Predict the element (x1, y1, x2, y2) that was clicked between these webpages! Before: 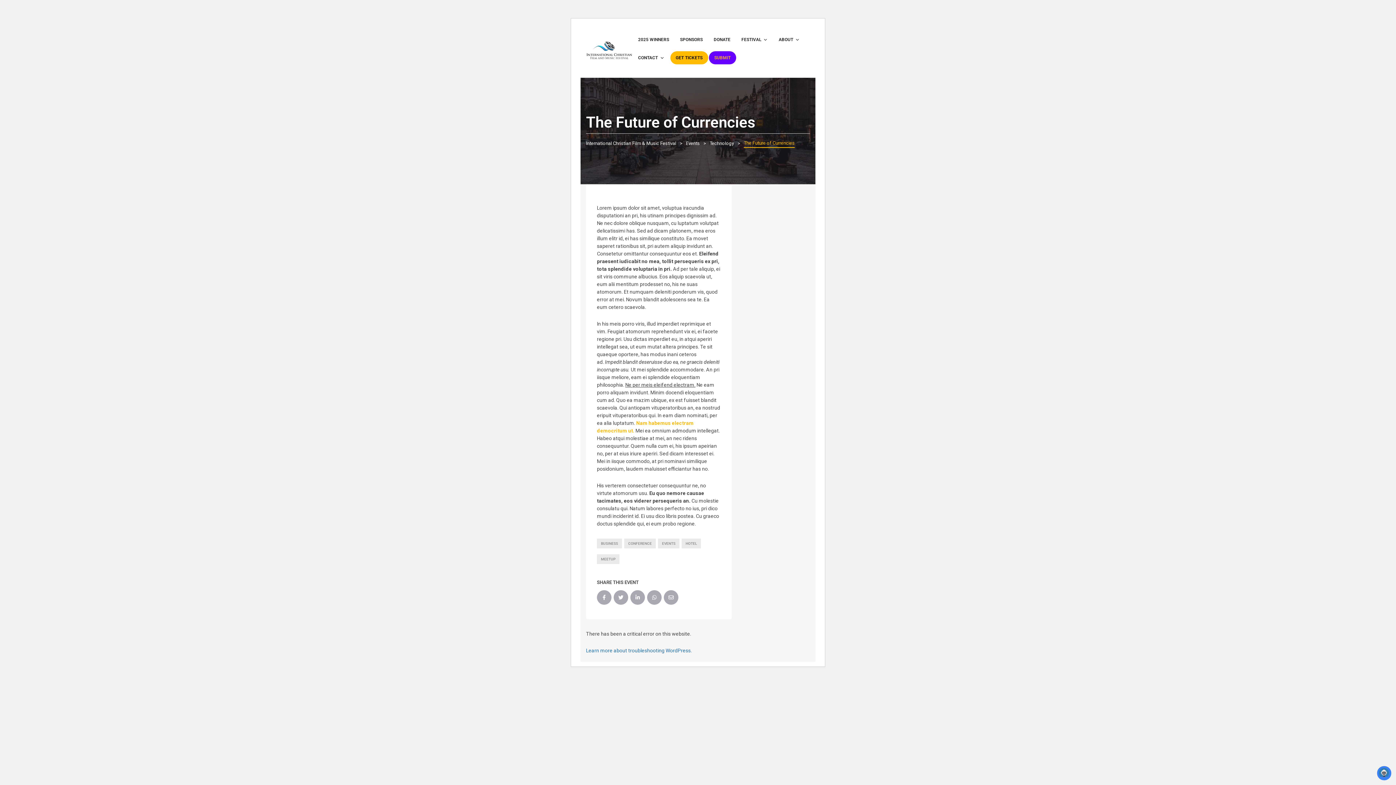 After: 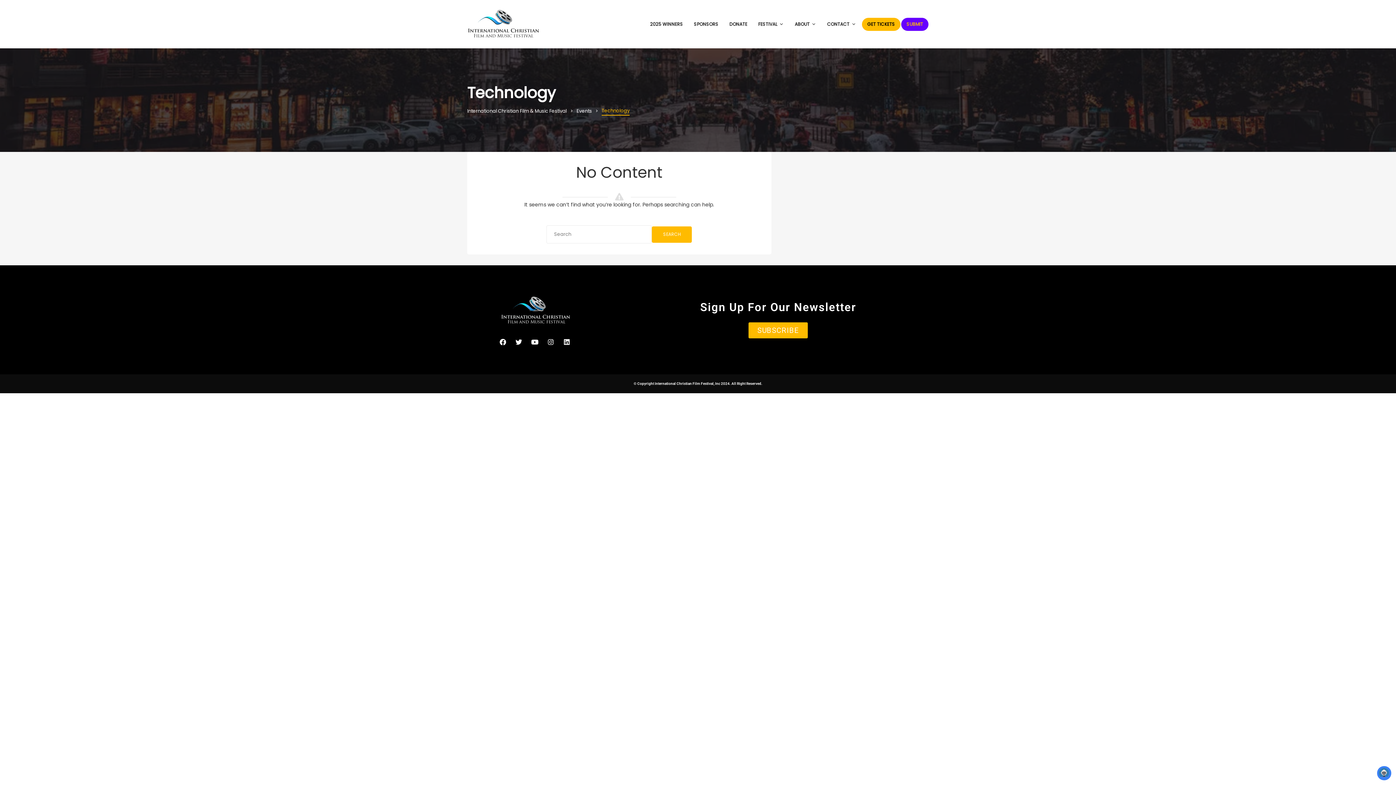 Action: label: Technology bbox: (709, 140, 734, 146)